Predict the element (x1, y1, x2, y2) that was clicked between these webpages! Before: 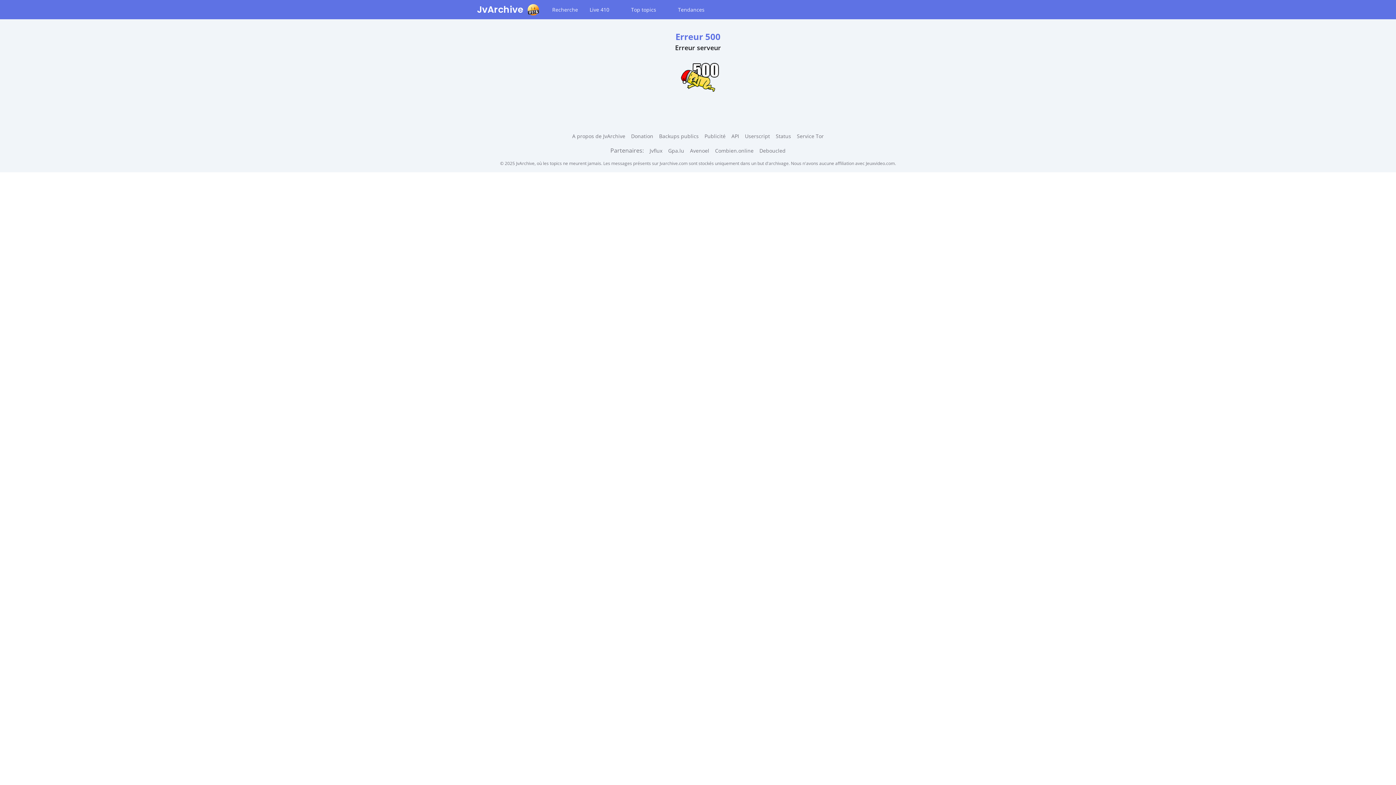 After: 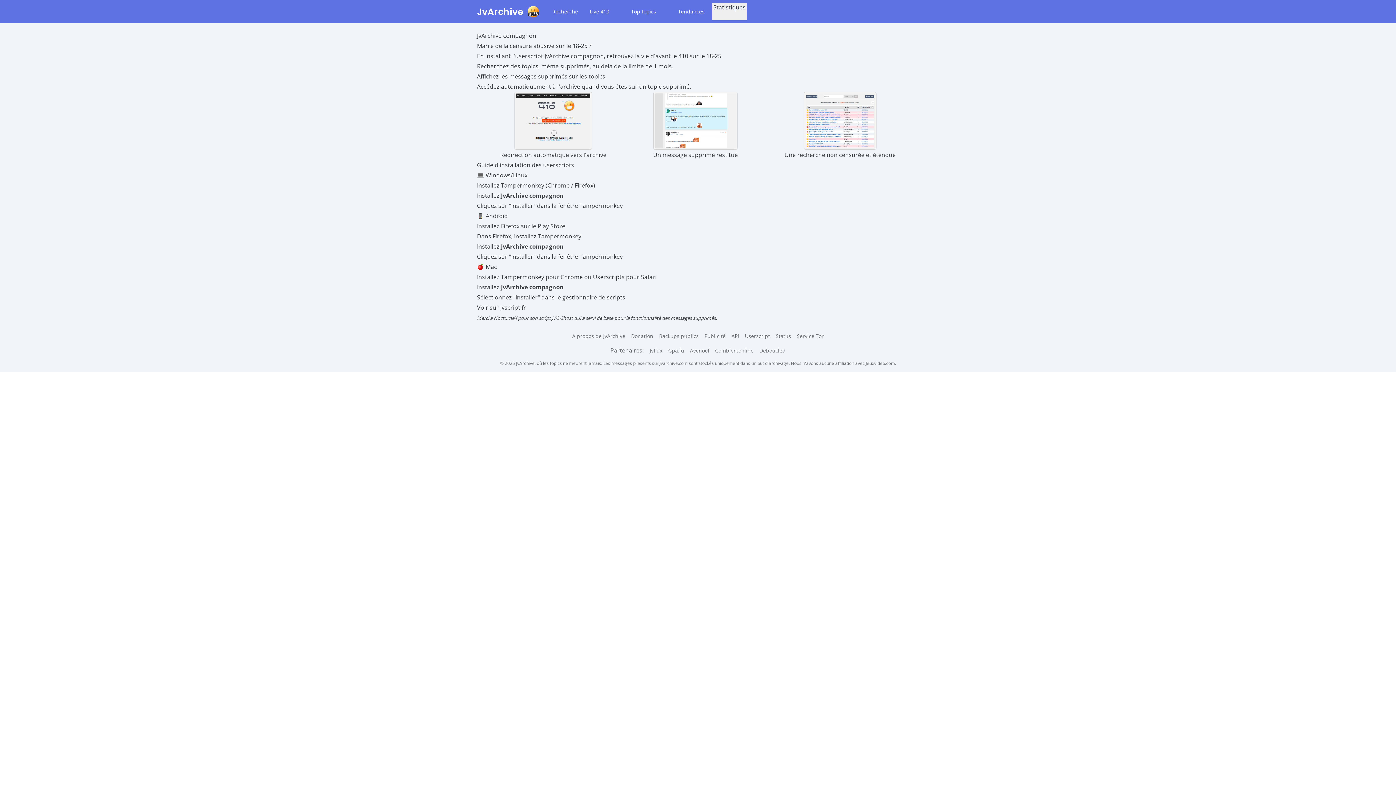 Action: label: Userscript bbox: (745, 132, 770, 139)